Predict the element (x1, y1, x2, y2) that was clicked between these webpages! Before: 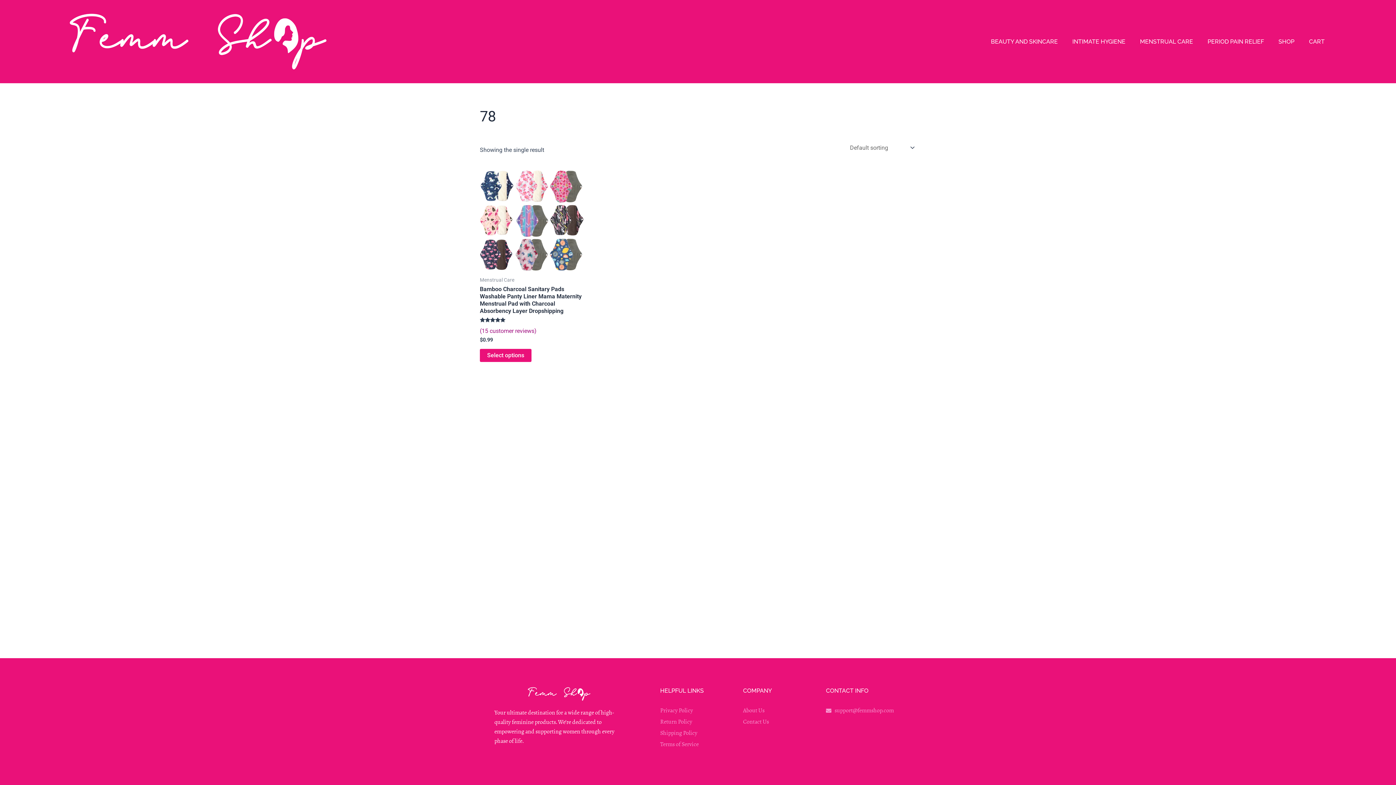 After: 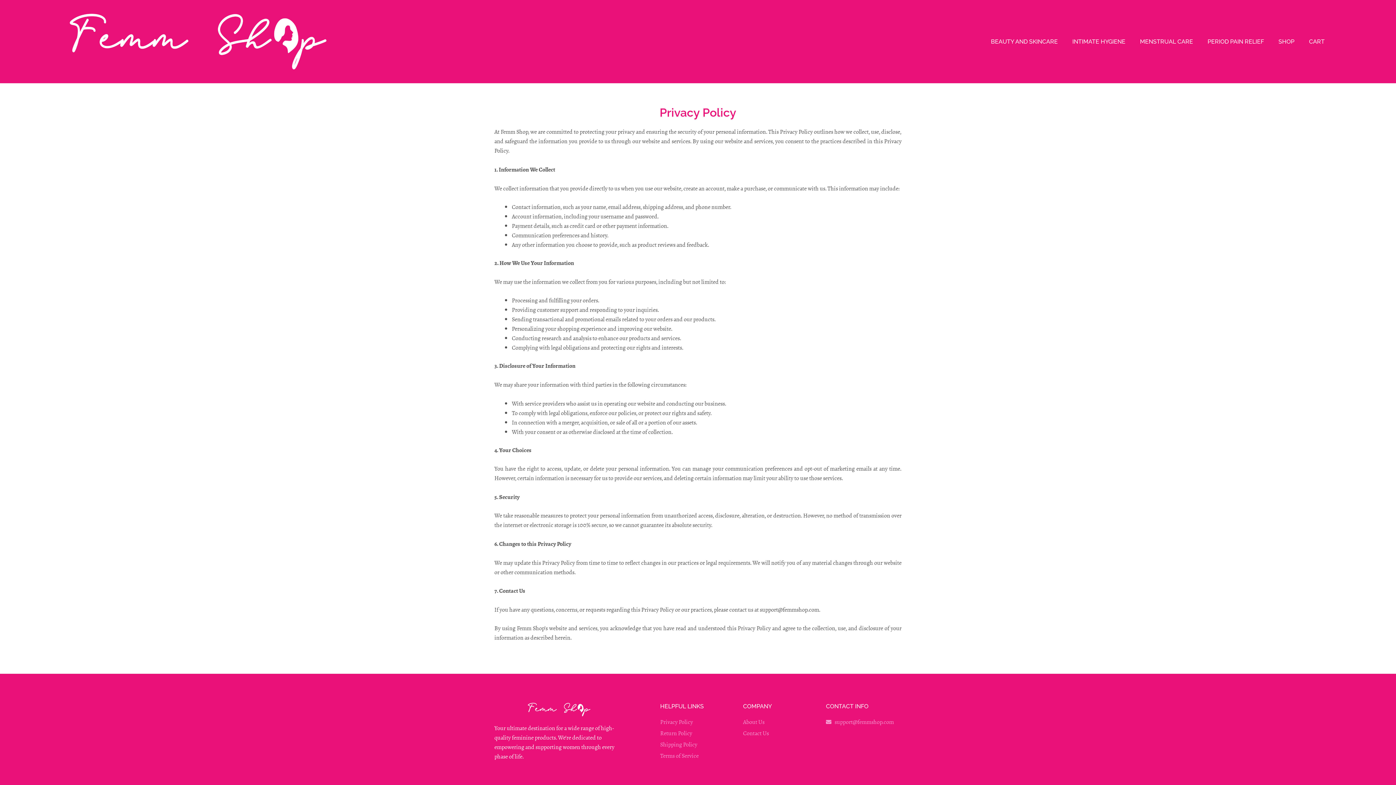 Action: label: Privacy Policy bbox: (660, 706, 736, 715)